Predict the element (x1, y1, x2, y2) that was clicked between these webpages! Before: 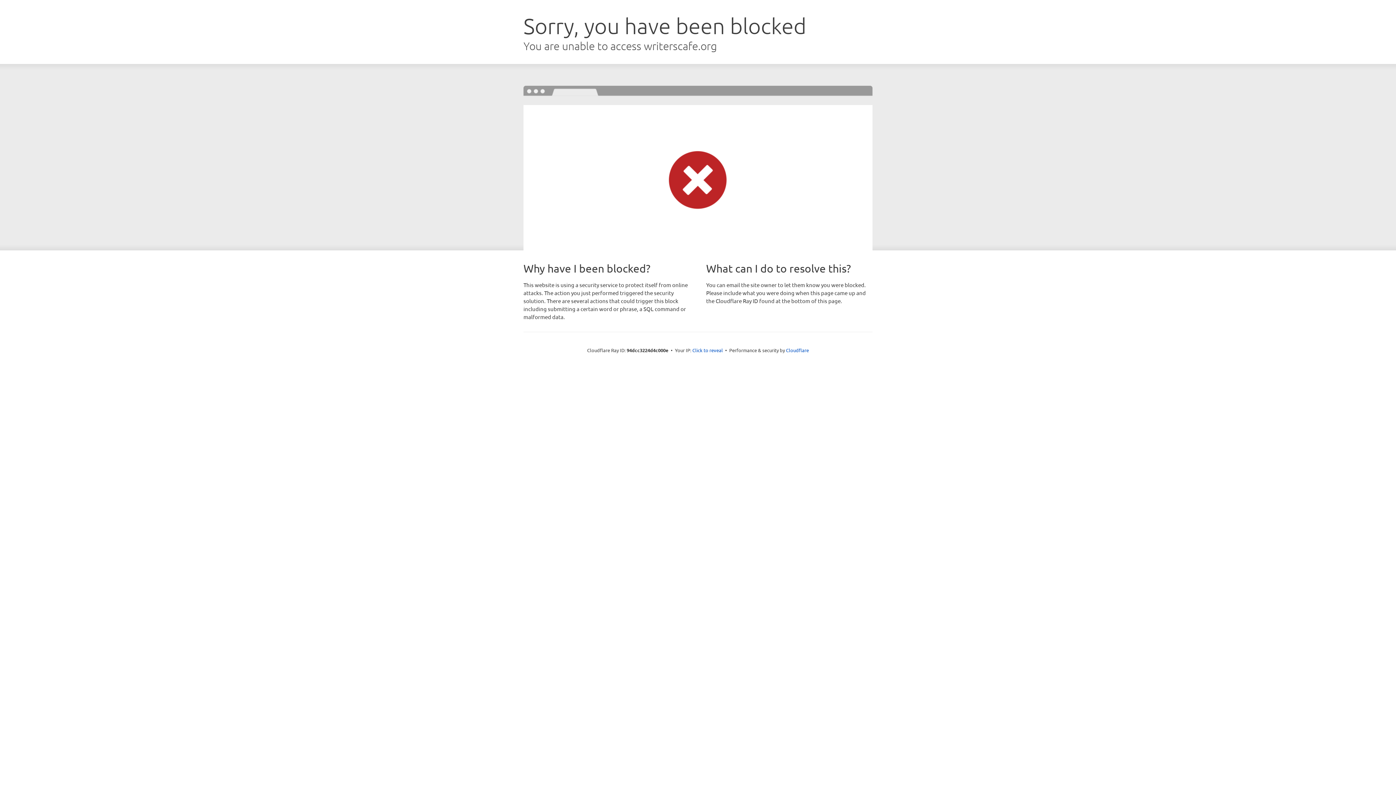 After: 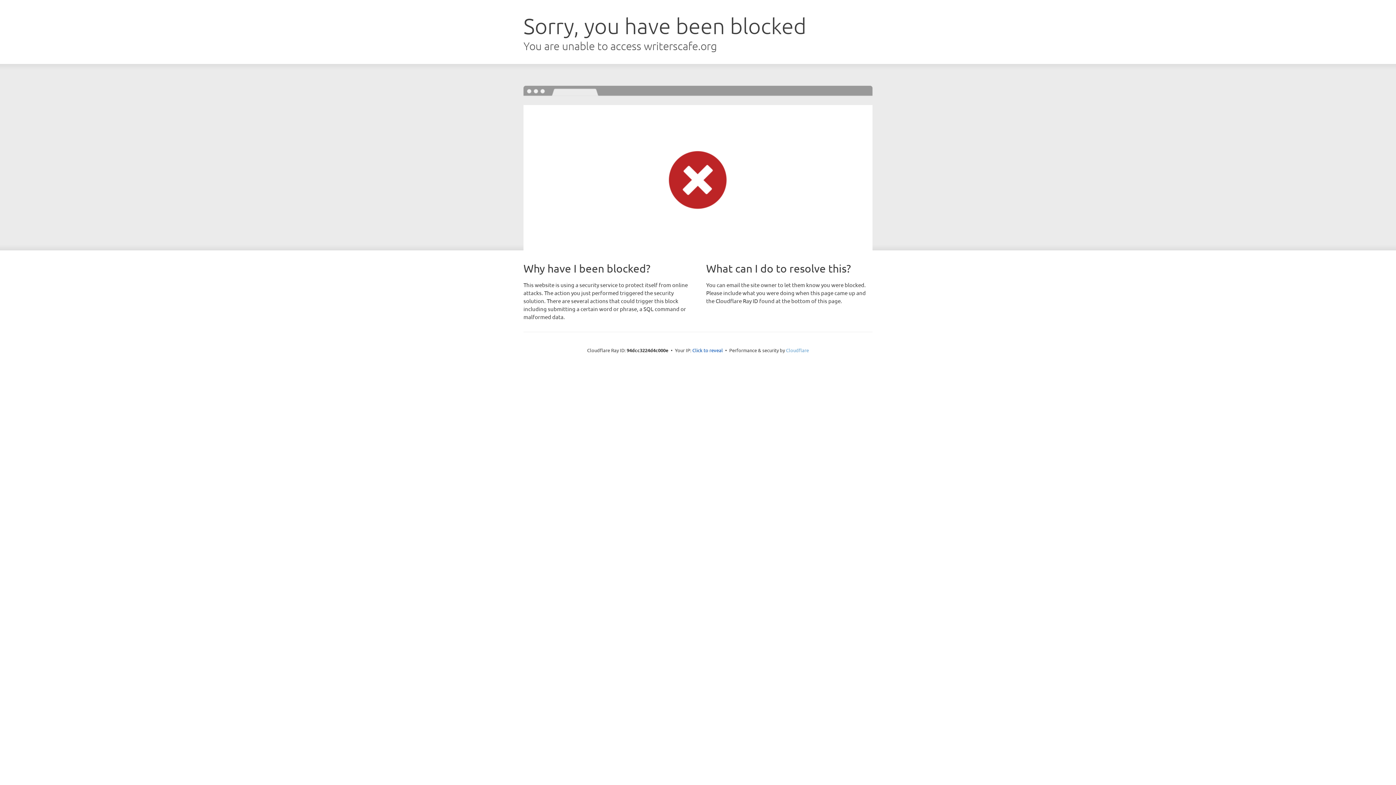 Action: bbox: (786, 347, 809, 353) label: Cloudflare